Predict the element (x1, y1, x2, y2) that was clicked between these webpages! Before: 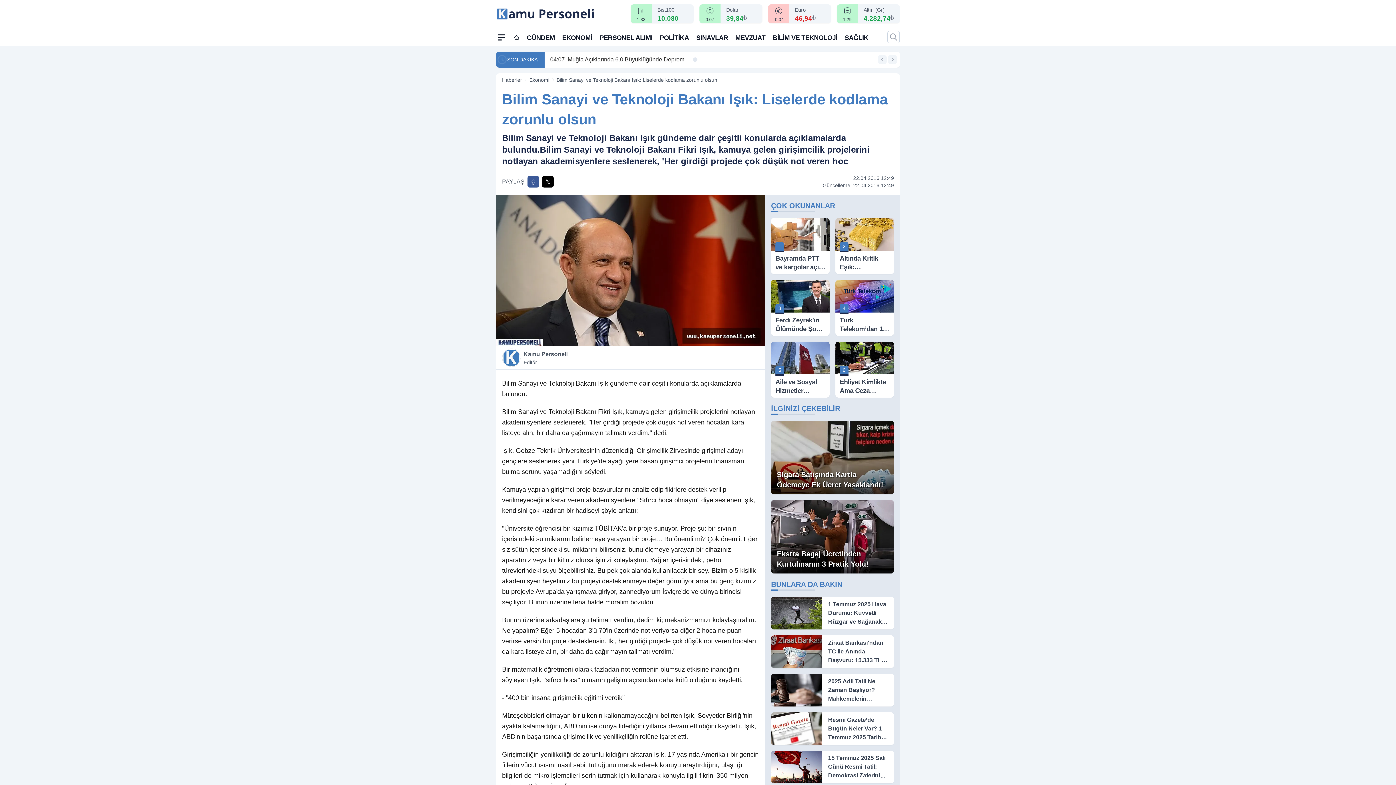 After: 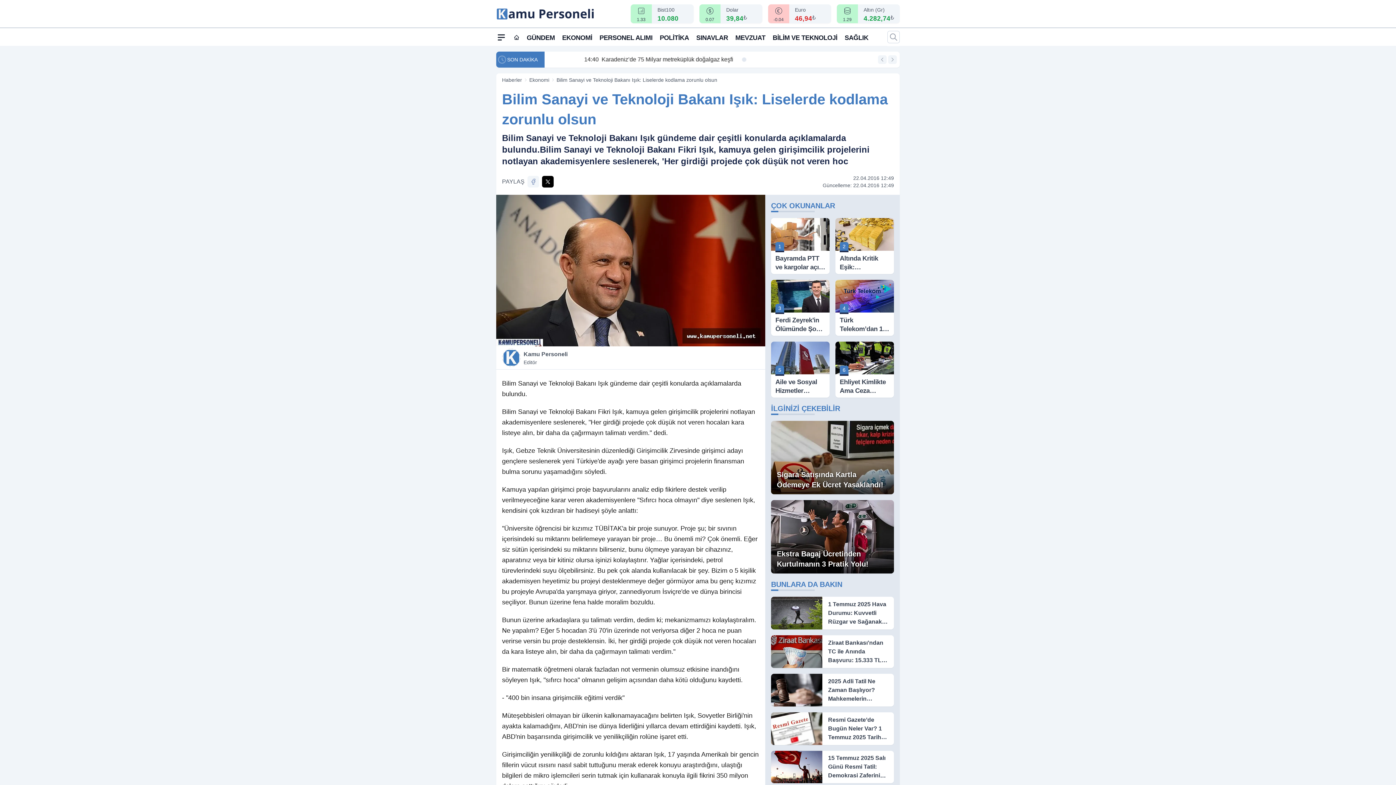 Action: label: Facebook'ta Paylaş bbox: (527, 176, 539, 187)